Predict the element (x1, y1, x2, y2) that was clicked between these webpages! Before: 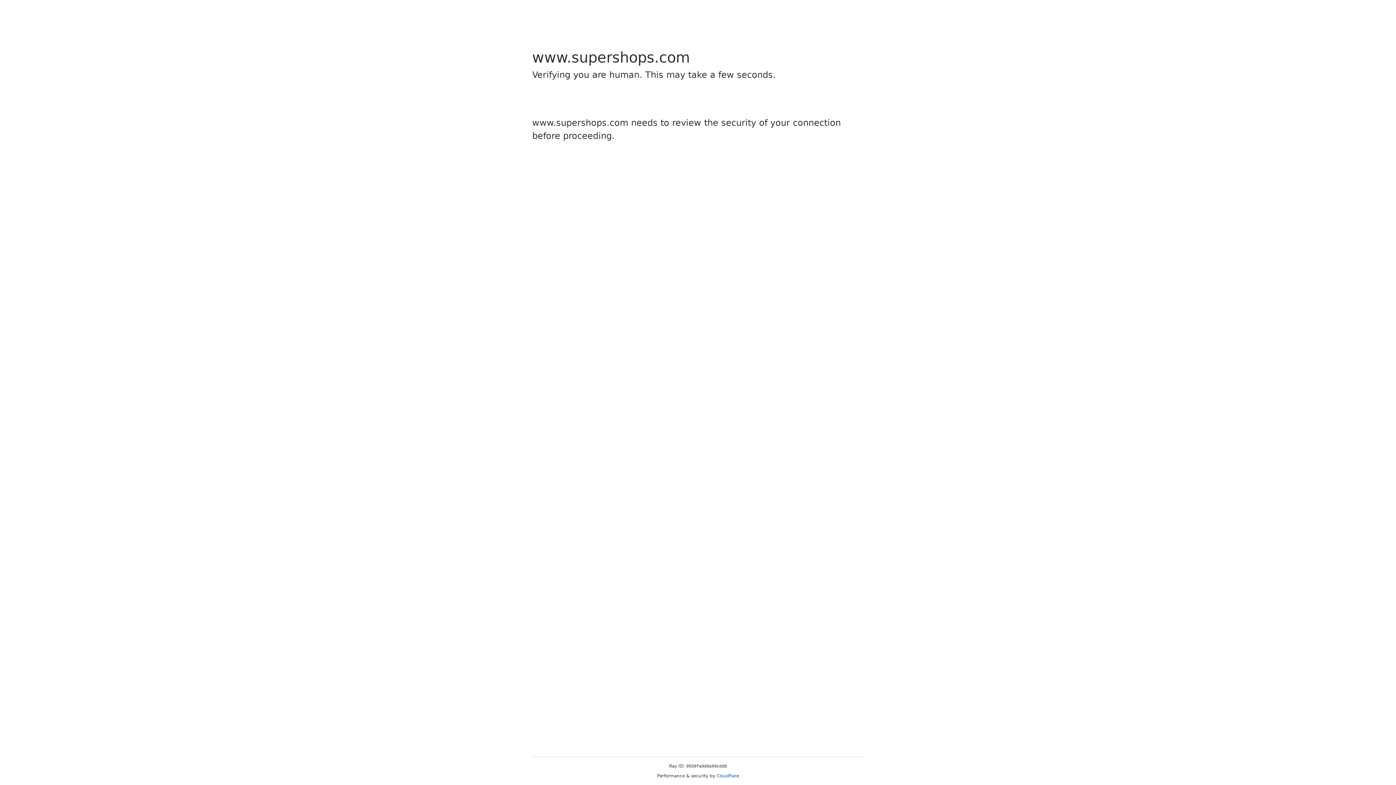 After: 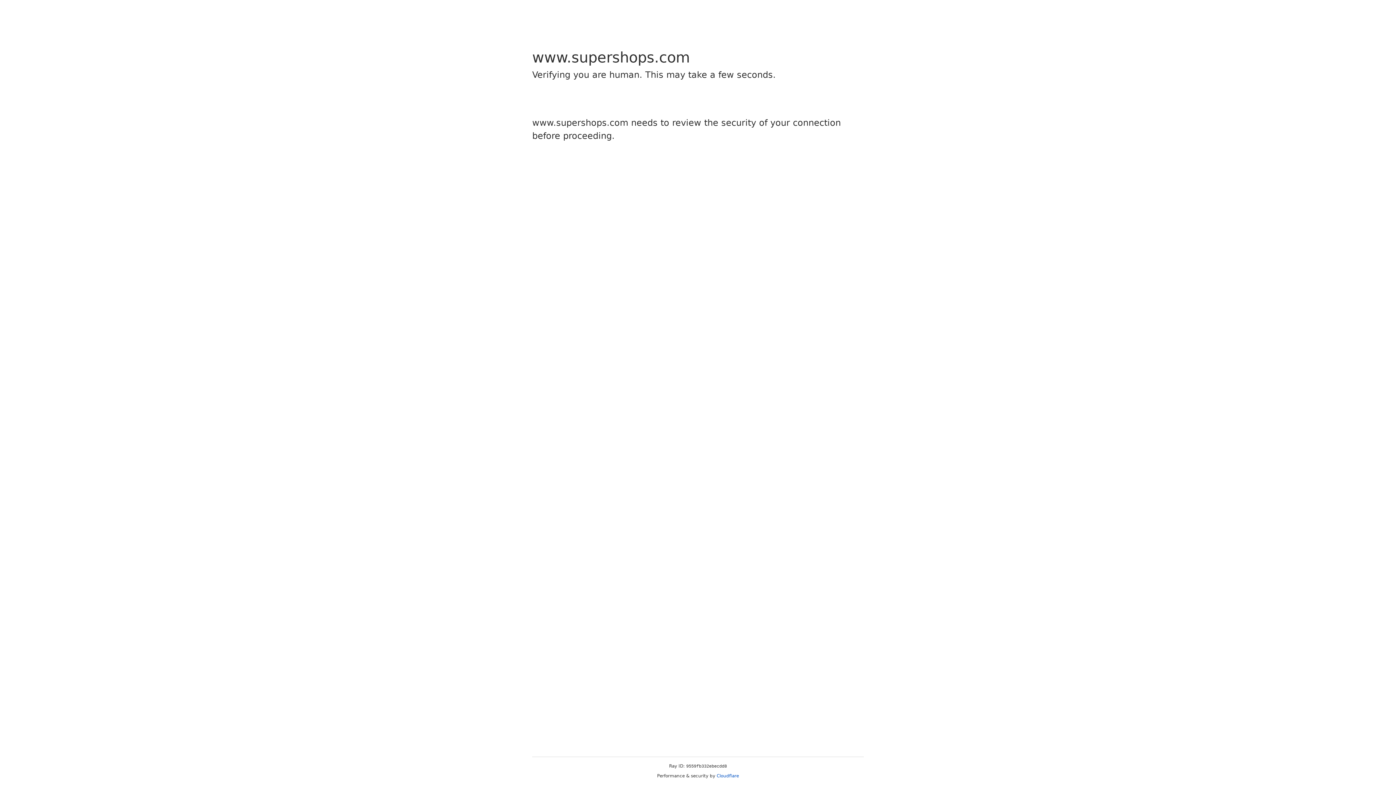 Action: bbox: (716, 773, 739, 778) label: Cloudflare